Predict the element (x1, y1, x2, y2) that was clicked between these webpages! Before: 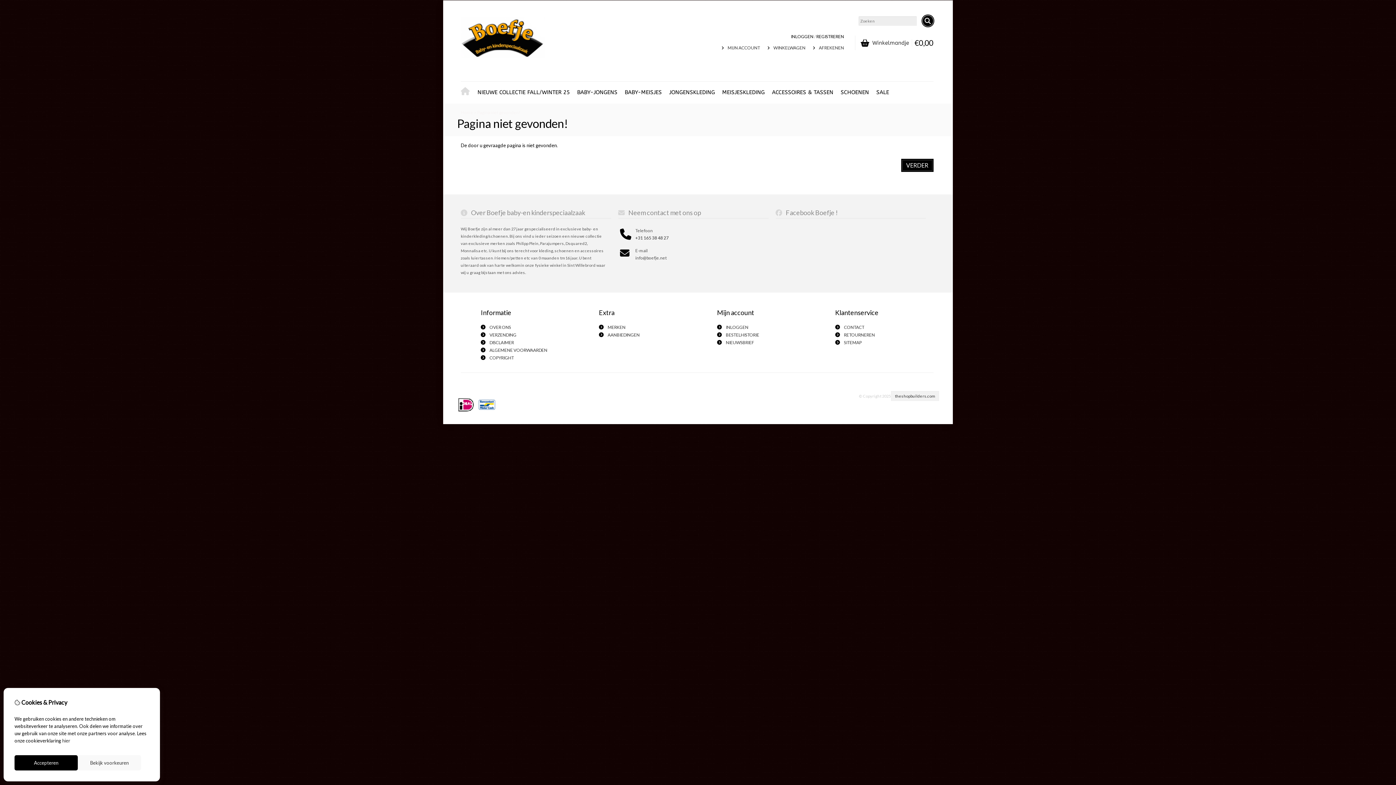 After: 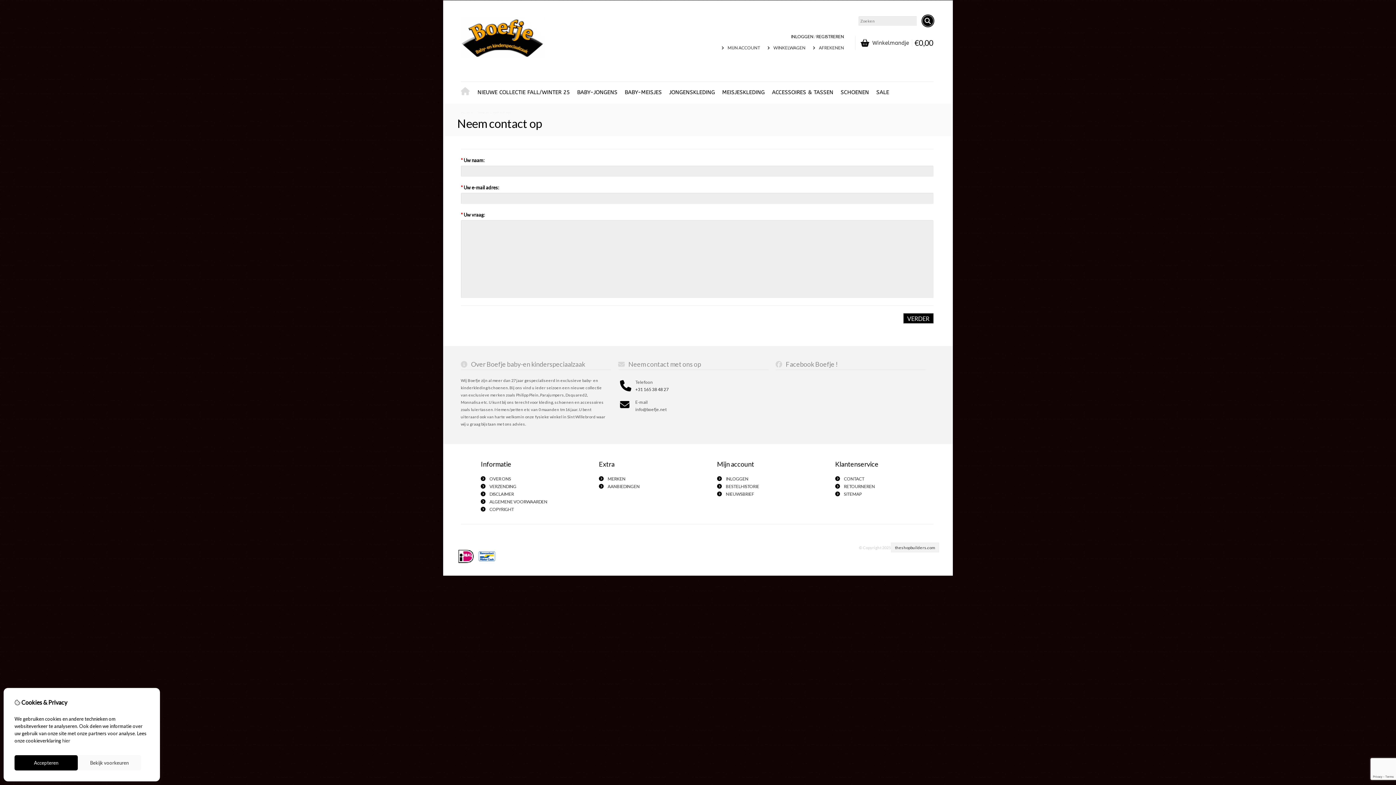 Action: label: CONTACT bbox: (844, 324, 864, 330)